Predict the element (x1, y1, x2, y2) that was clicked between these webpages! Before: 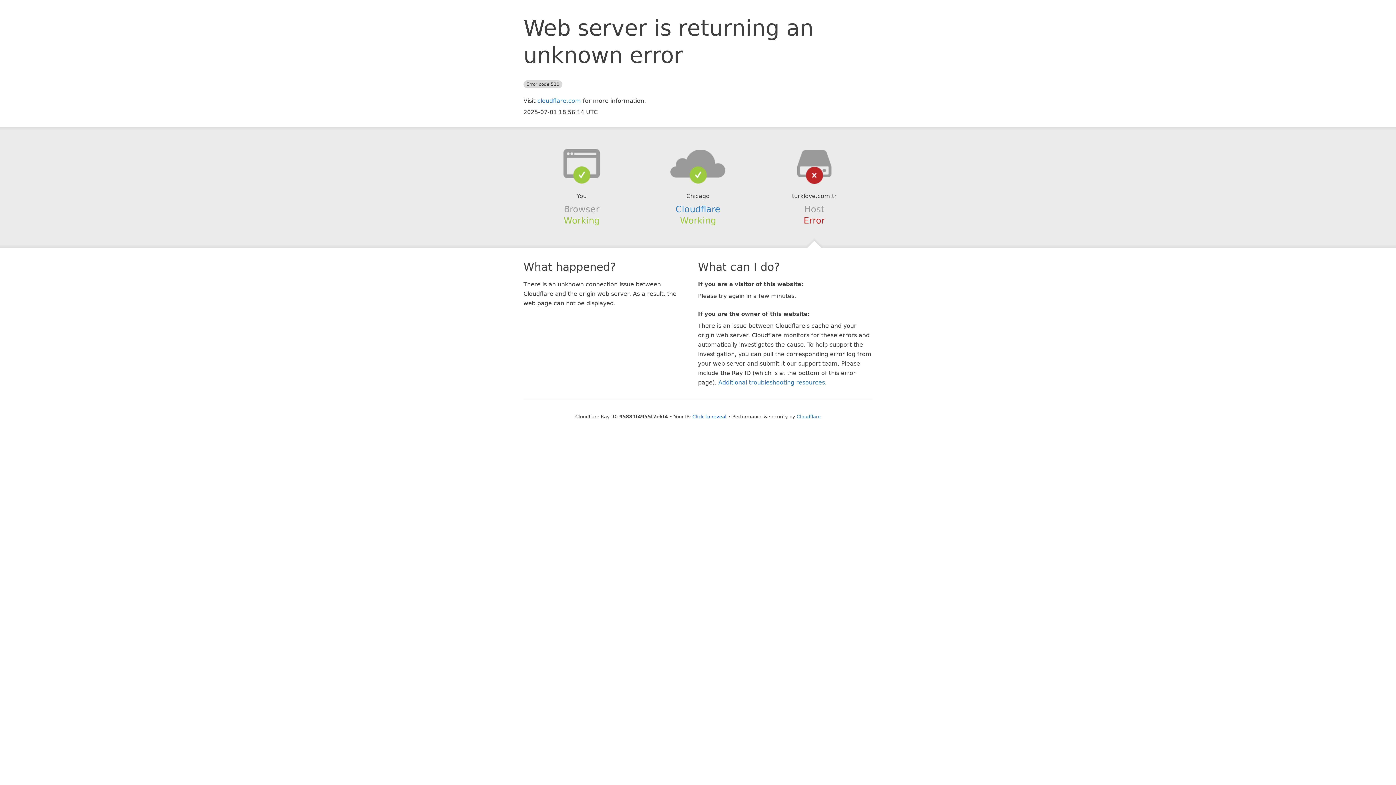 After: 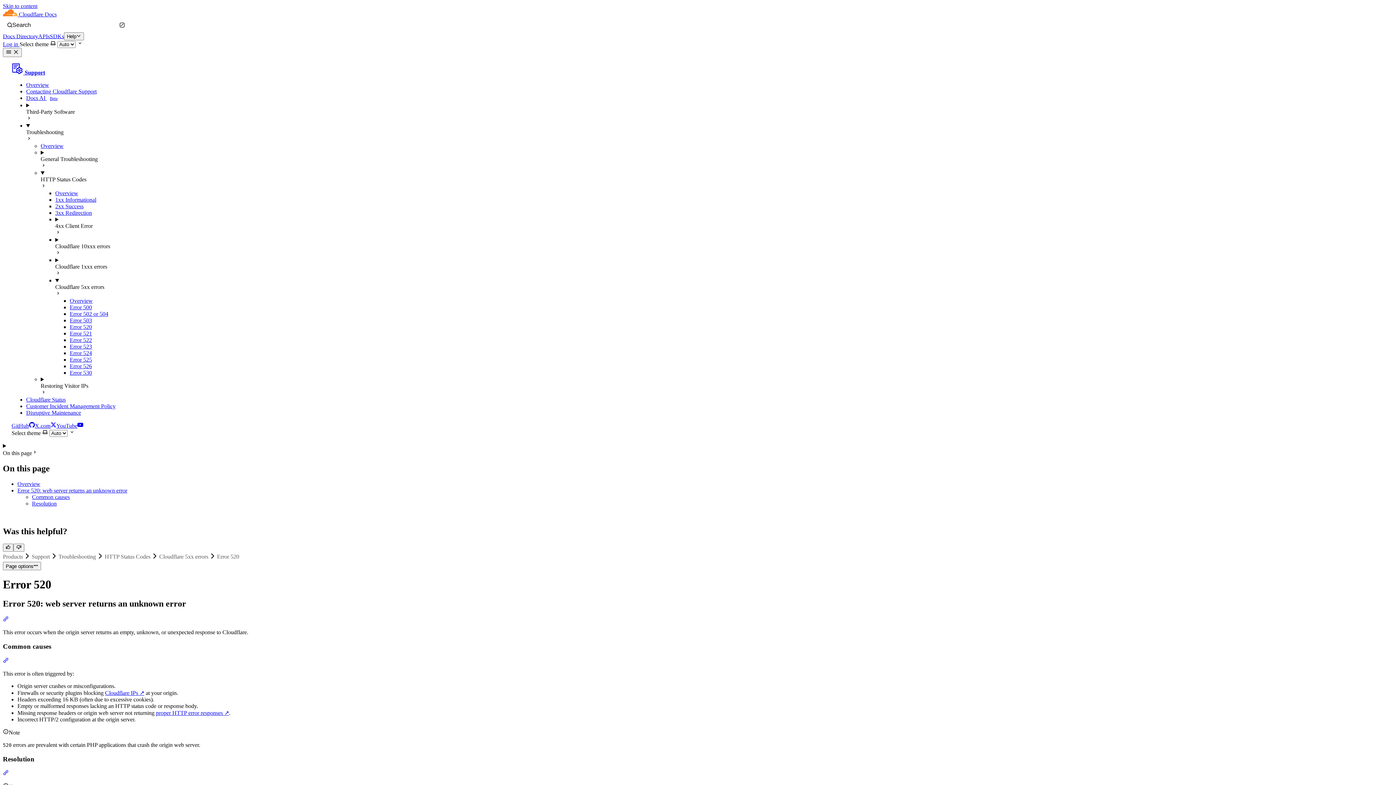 Action: label: Additional troubleshooting resources bbox: (718, 379, 825, 386)